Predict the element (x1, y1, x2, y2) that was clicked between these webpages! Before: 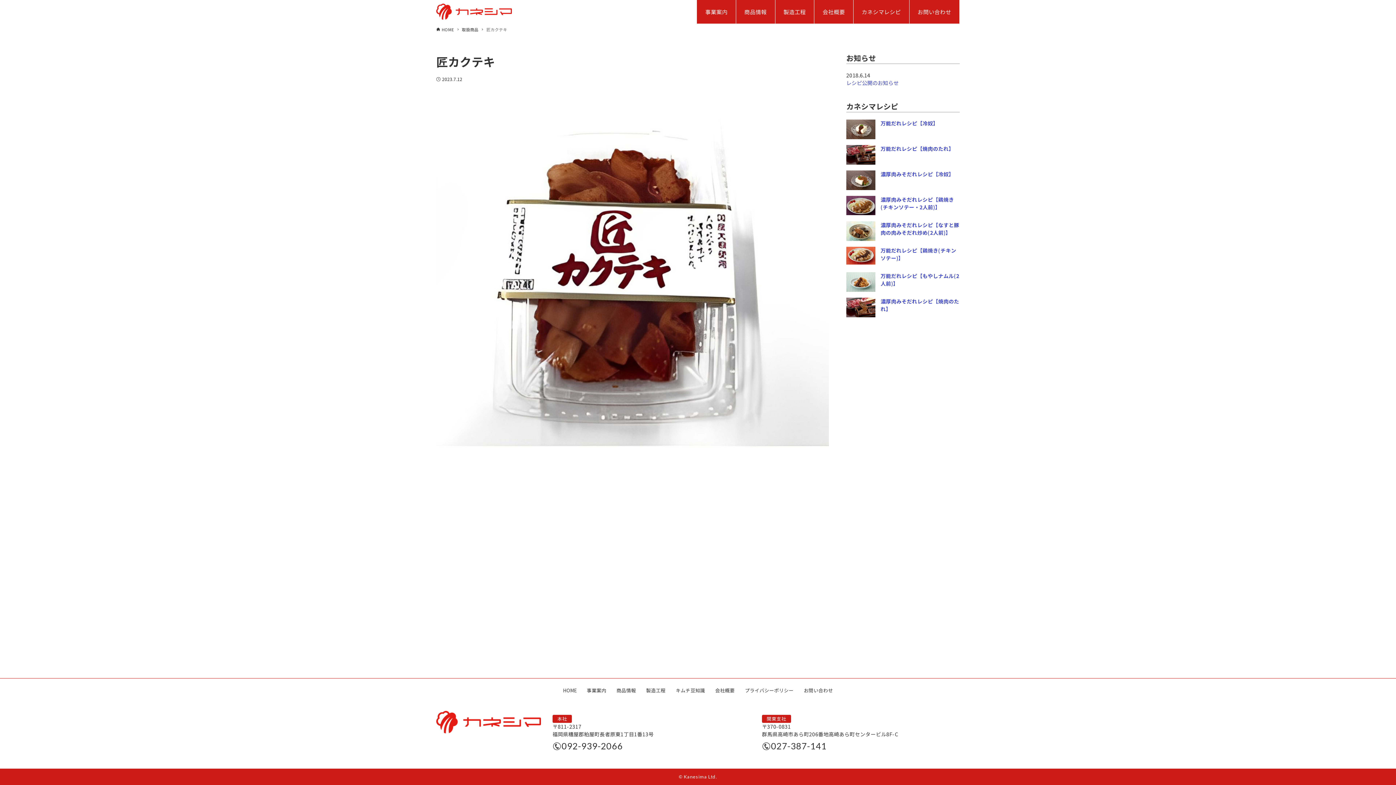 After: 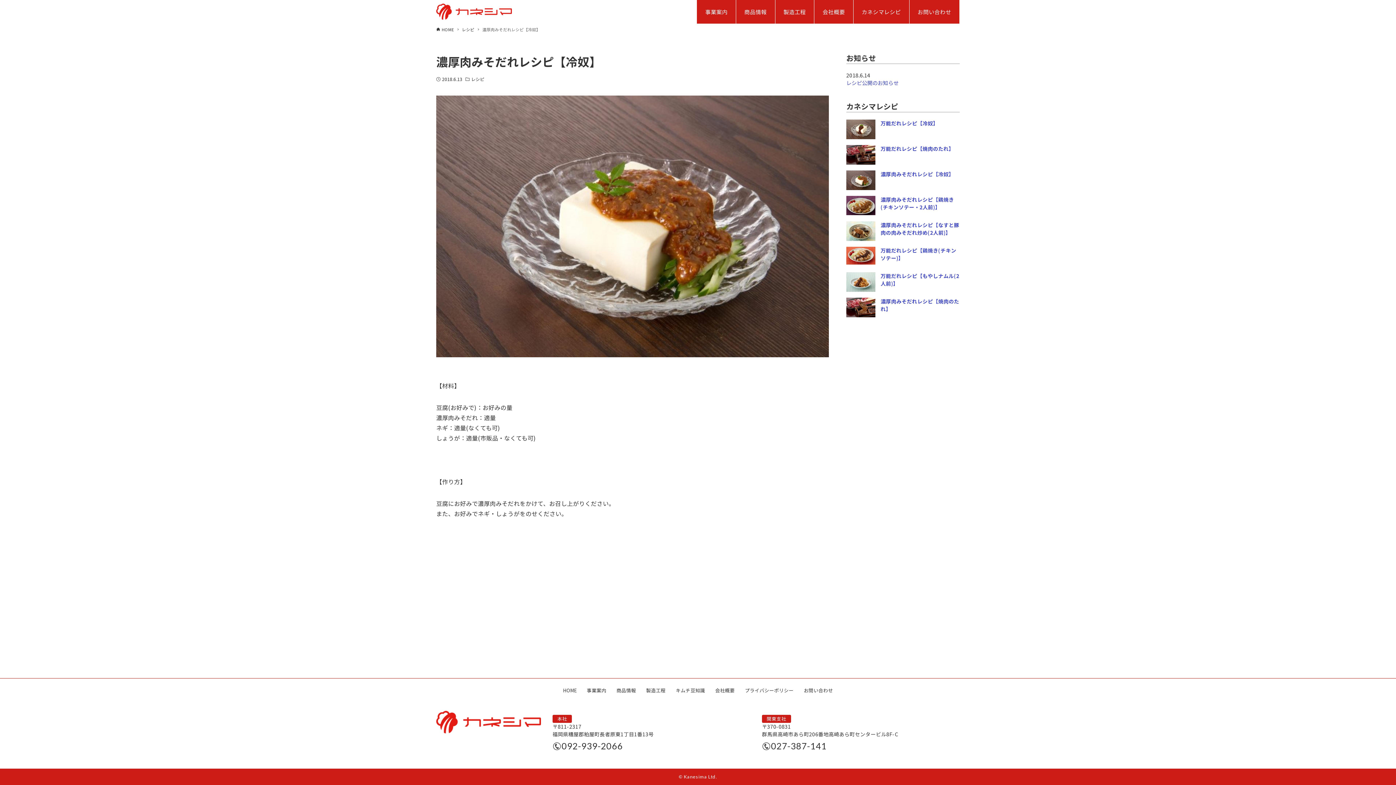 Action: bbox: (880, 170, 954, 177) label: 濃厚肉みそだれレシピ【冷奴】